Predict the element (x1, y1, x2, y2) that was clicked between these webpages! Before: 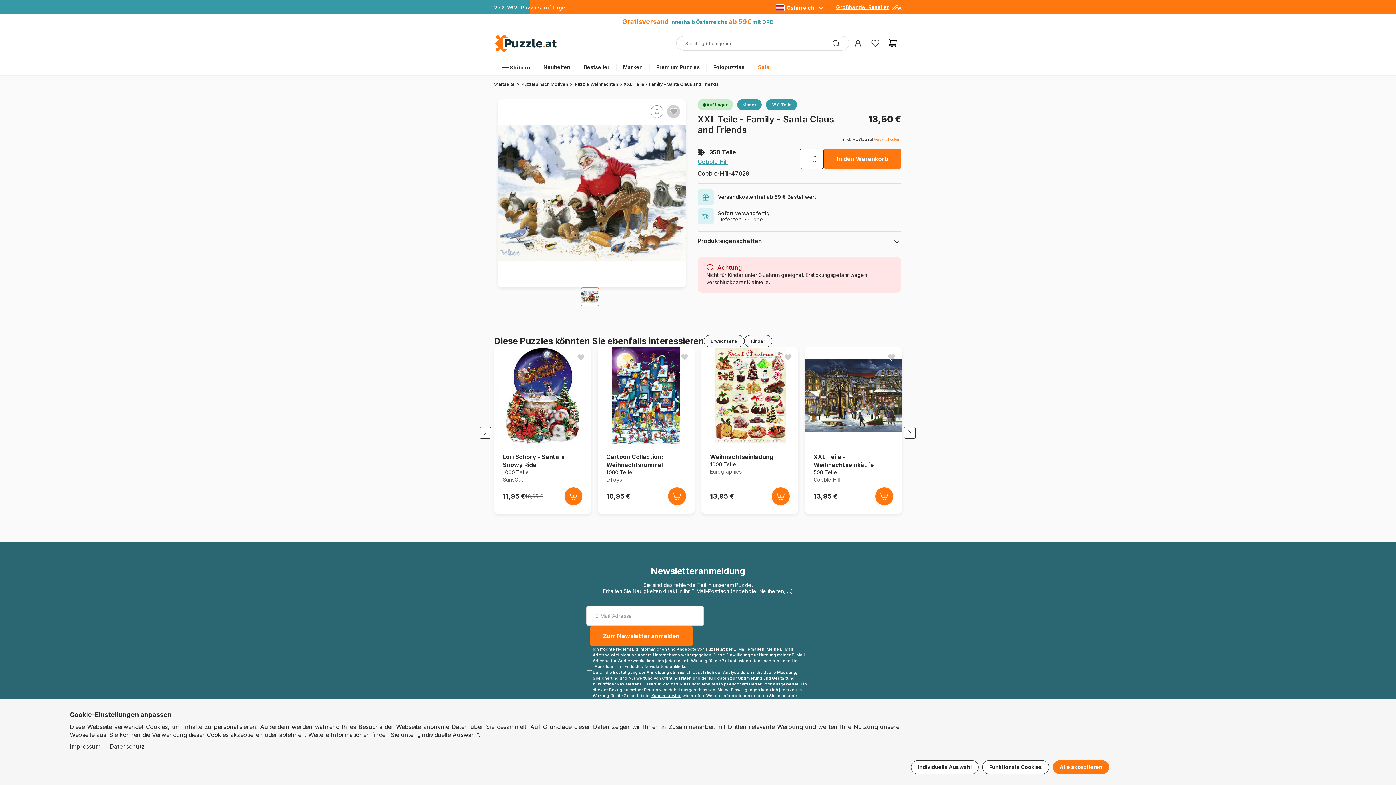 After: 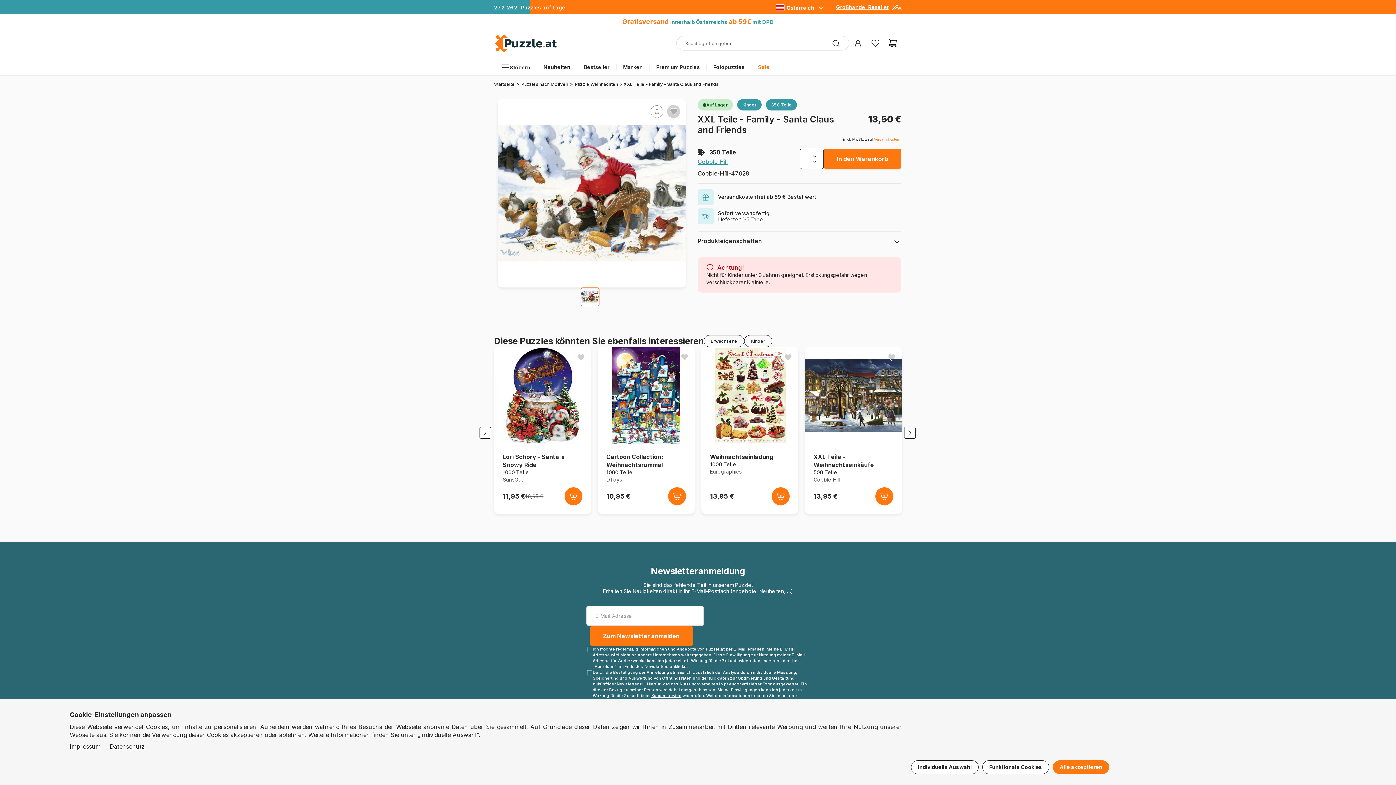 Action: bbox: (836, 4, 889, 10) label: Großhandel Reseller